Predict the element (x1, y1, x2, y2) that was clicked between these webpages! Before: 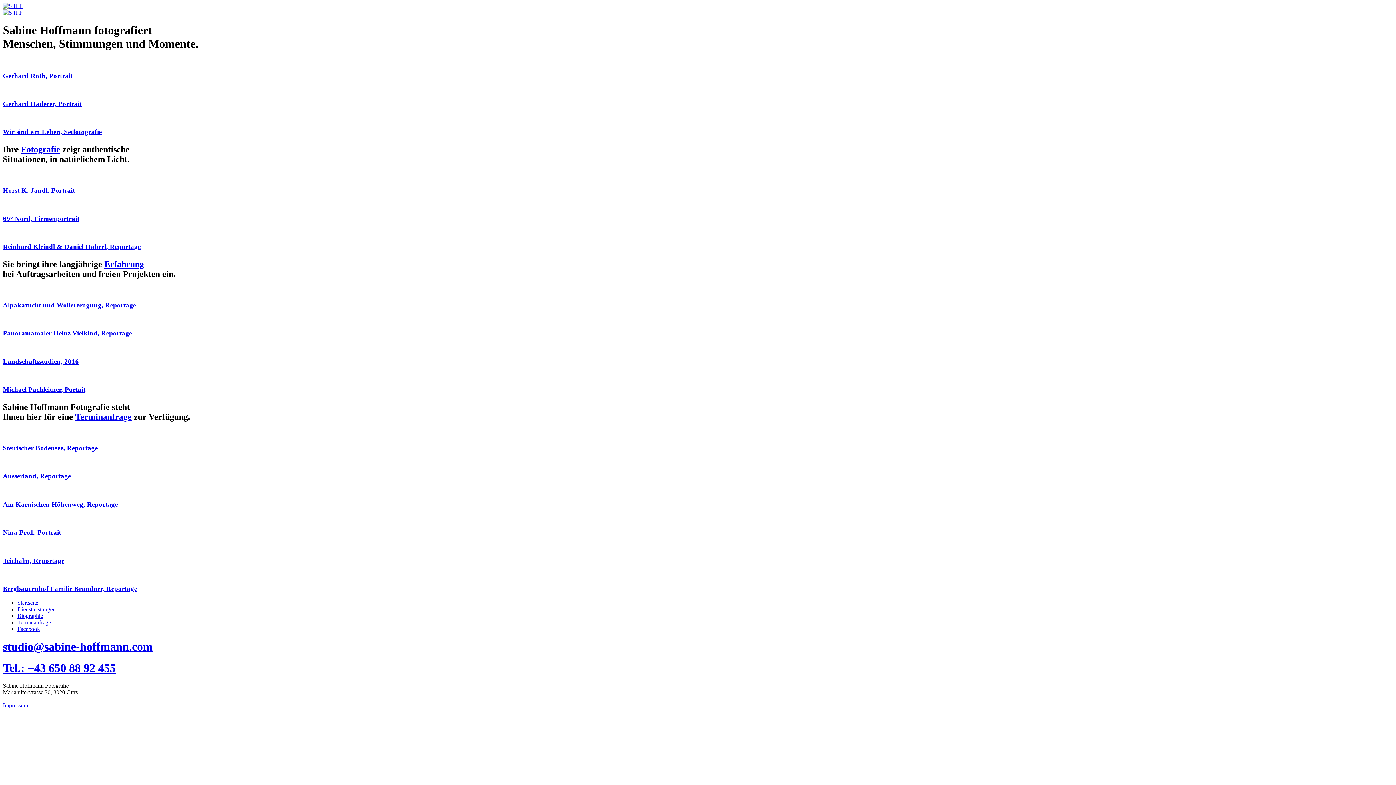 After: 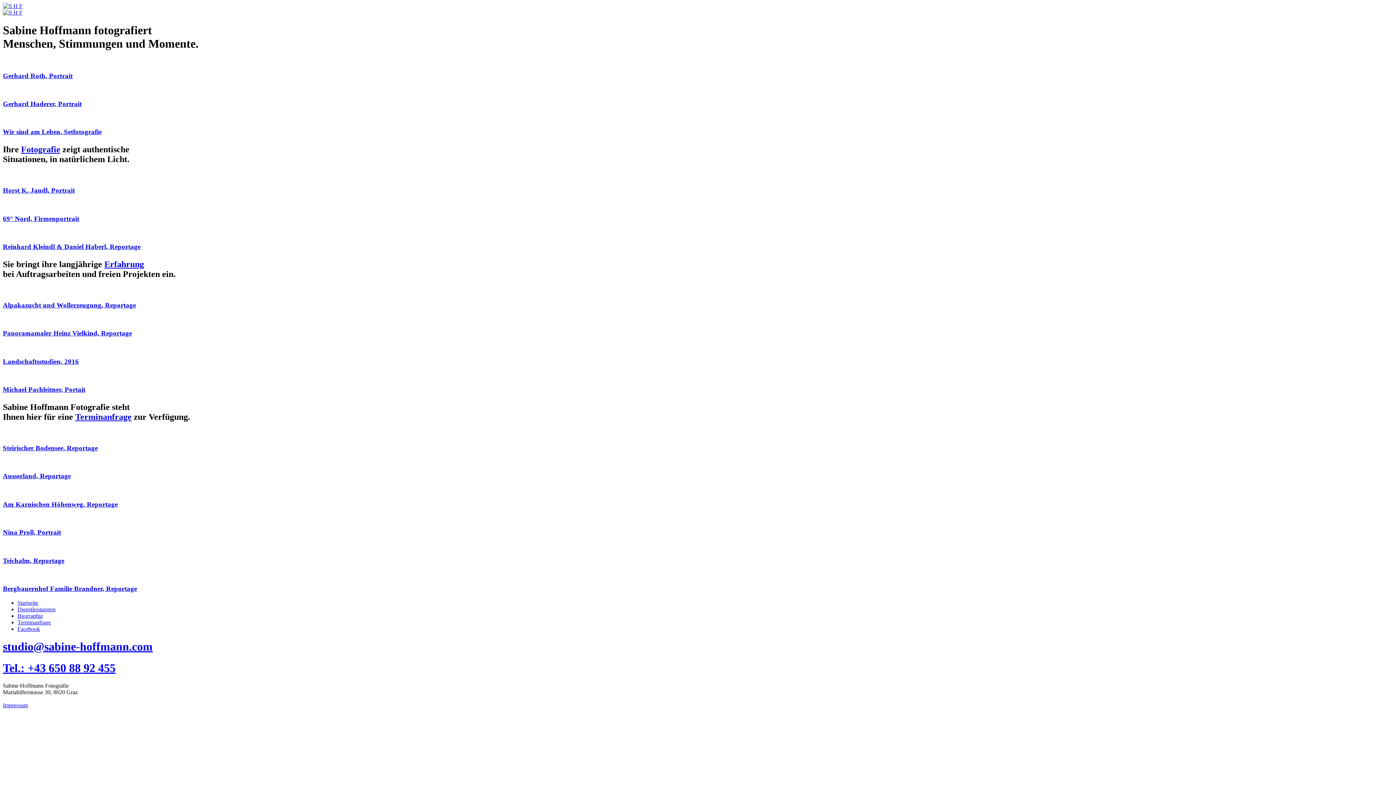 Action: bbox: (2, 472, 1393, 480) label: Ausserland, Reportage